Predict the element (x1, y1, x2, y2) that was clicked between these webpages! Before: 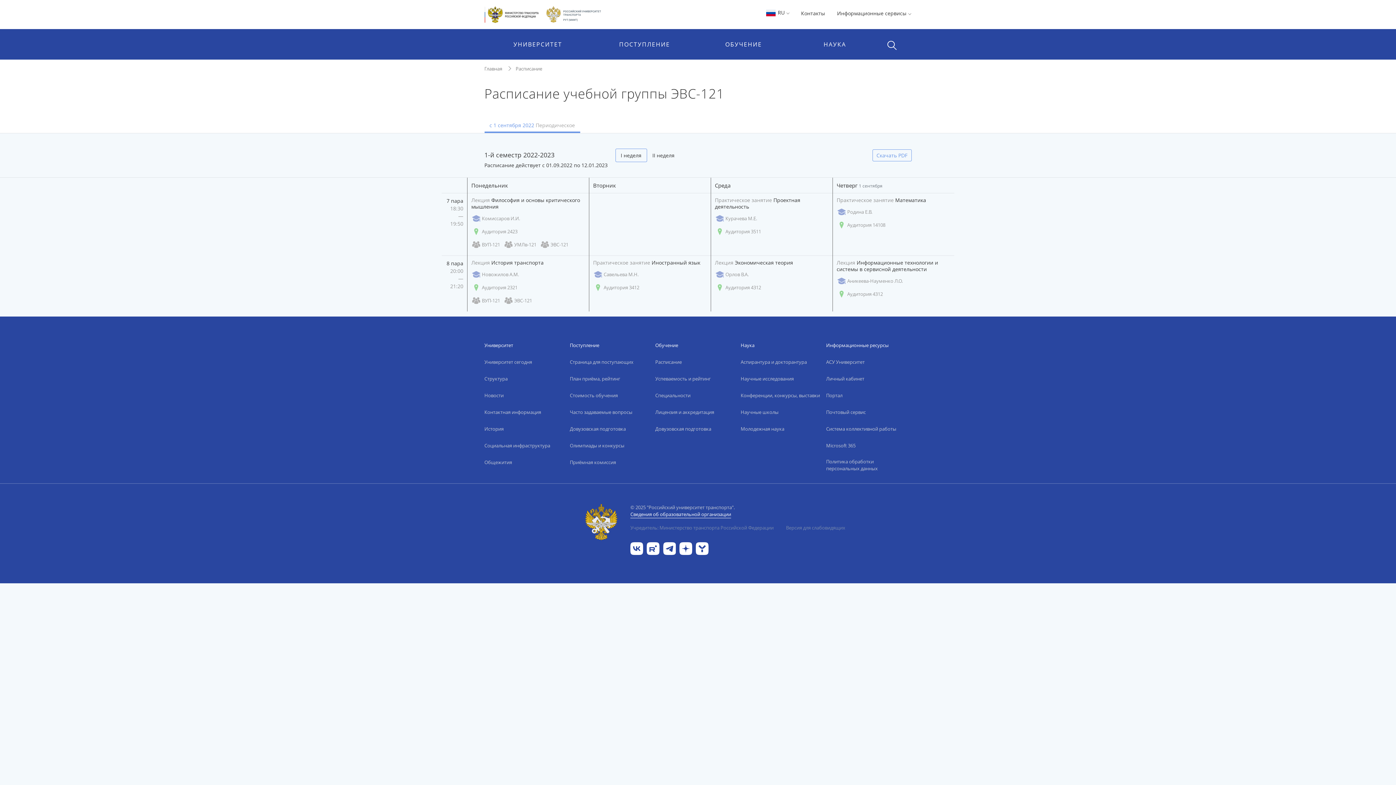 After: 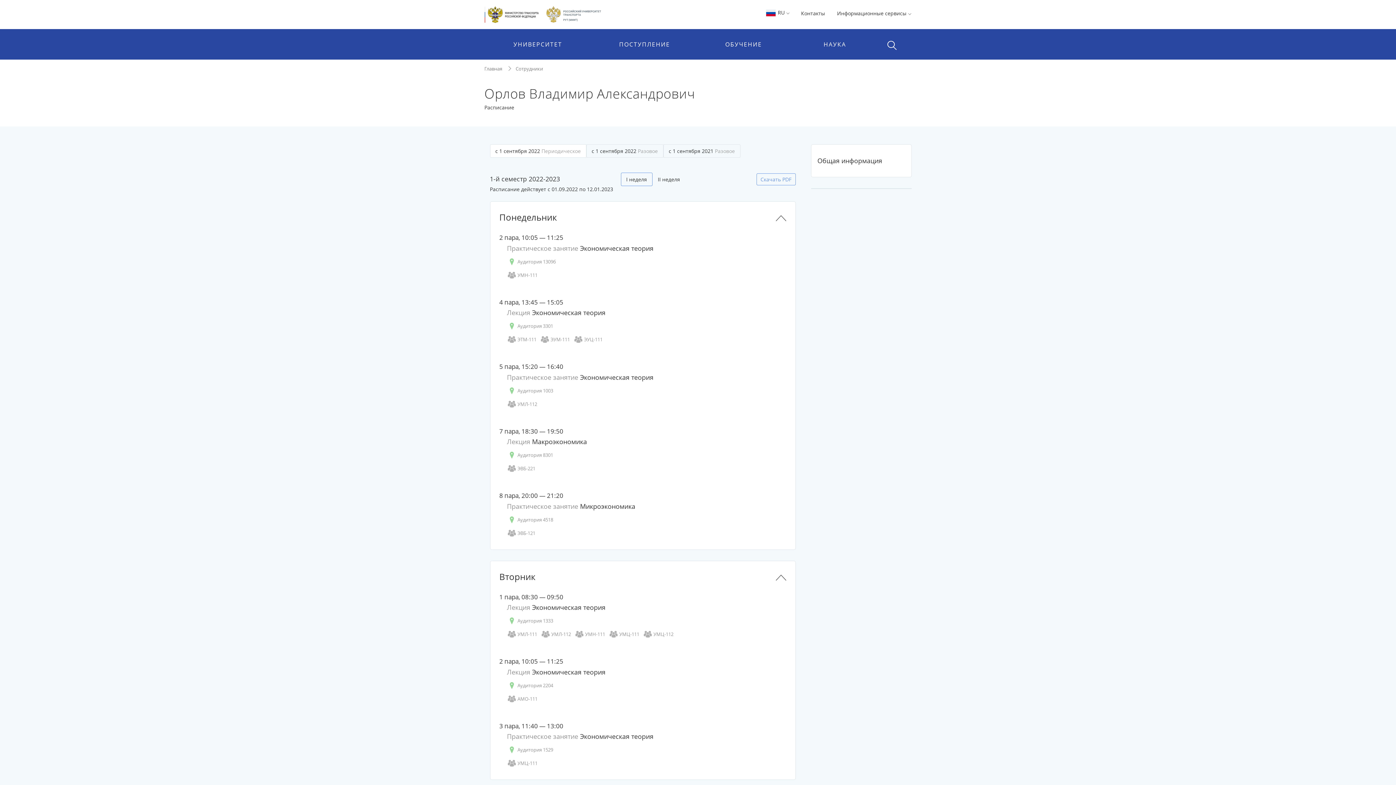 Action: label: Орлов В.А. bbox: (715, 271, 748, 278)